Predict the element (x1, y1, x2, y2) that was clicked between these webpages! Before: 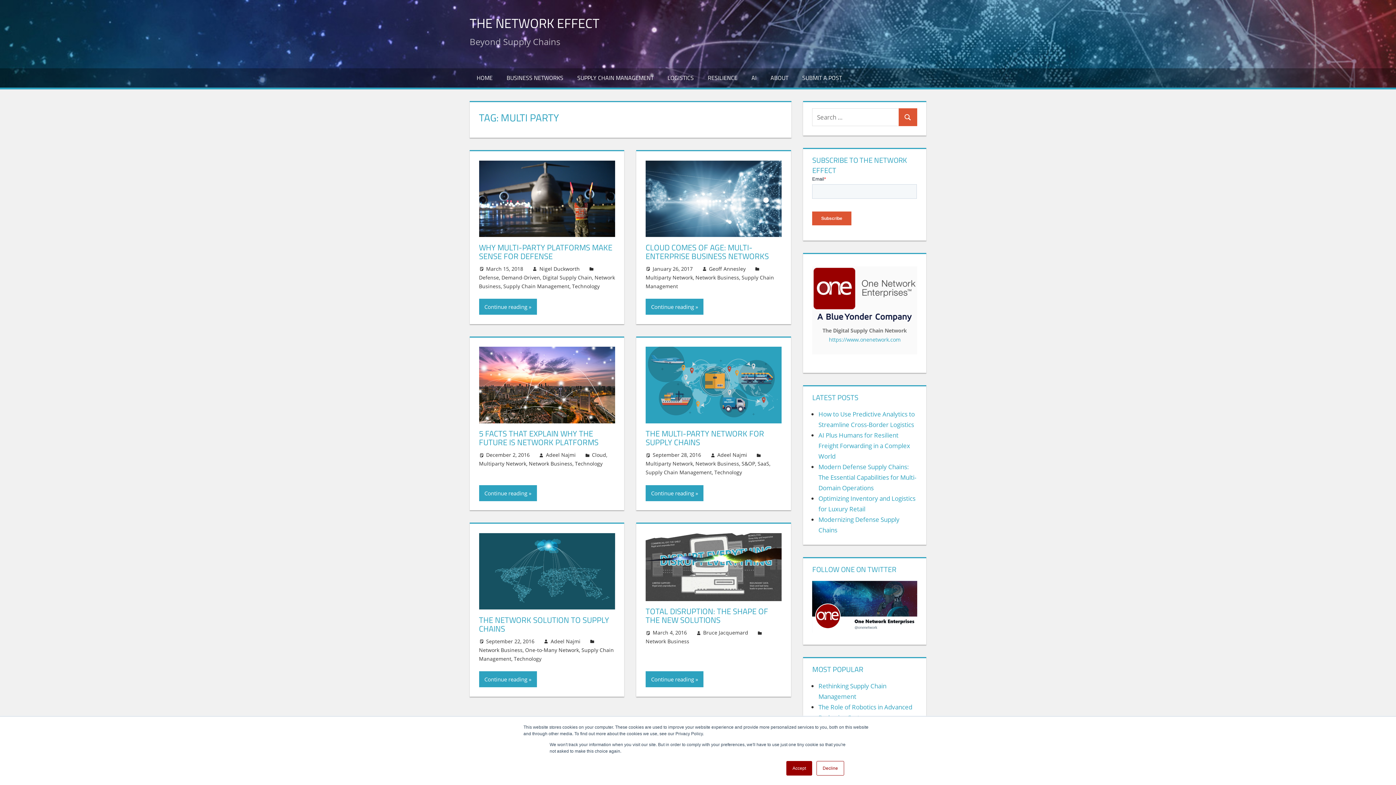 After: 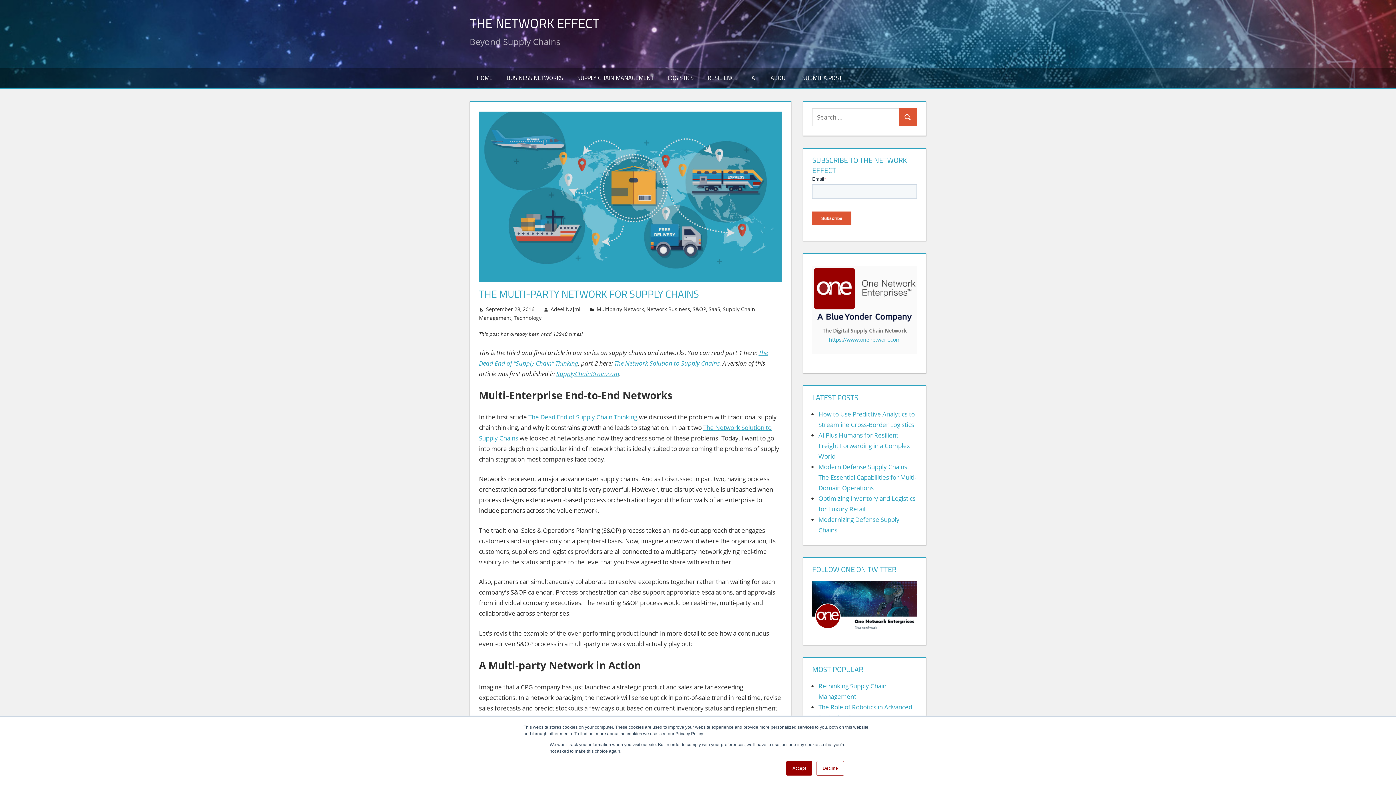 Action: bbox: (645, 485, 703, 501) label: Continue reading